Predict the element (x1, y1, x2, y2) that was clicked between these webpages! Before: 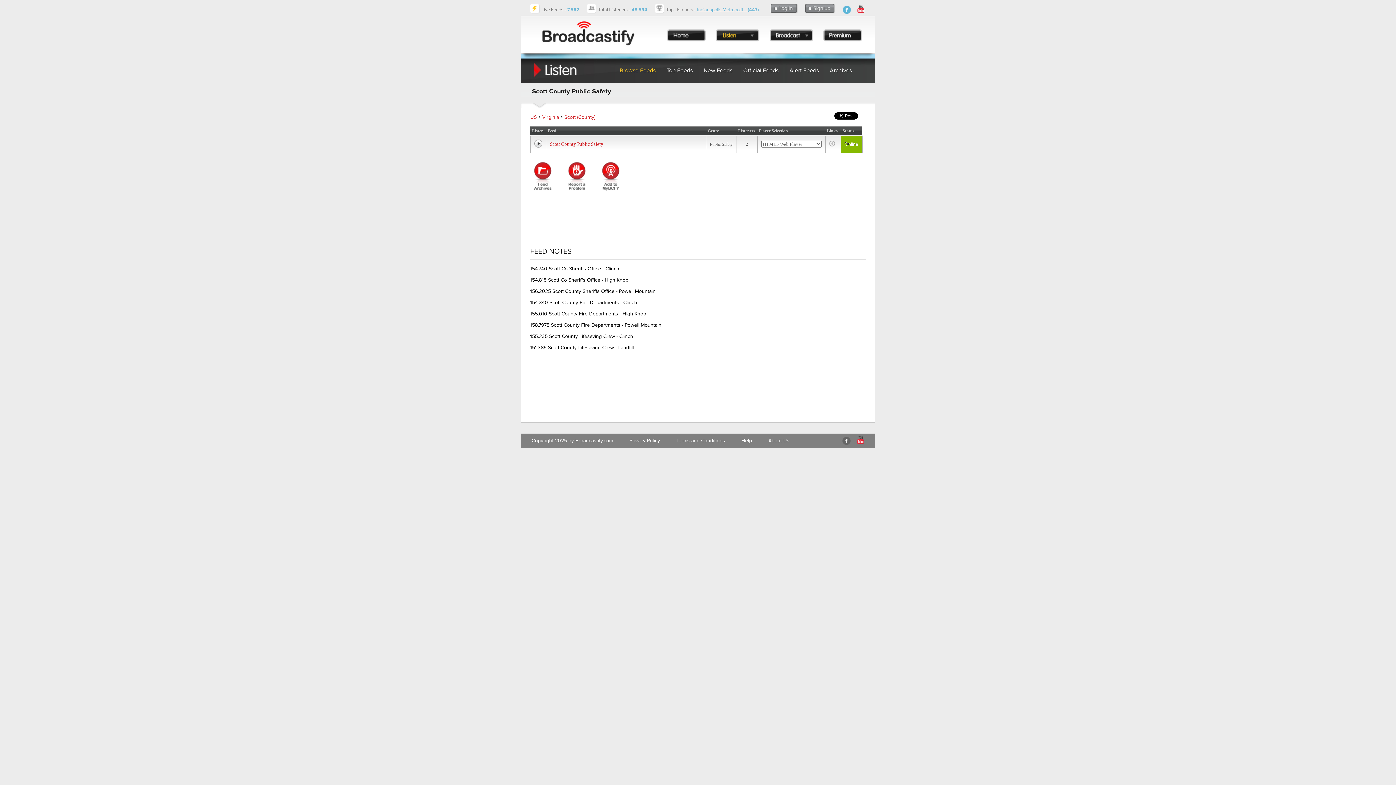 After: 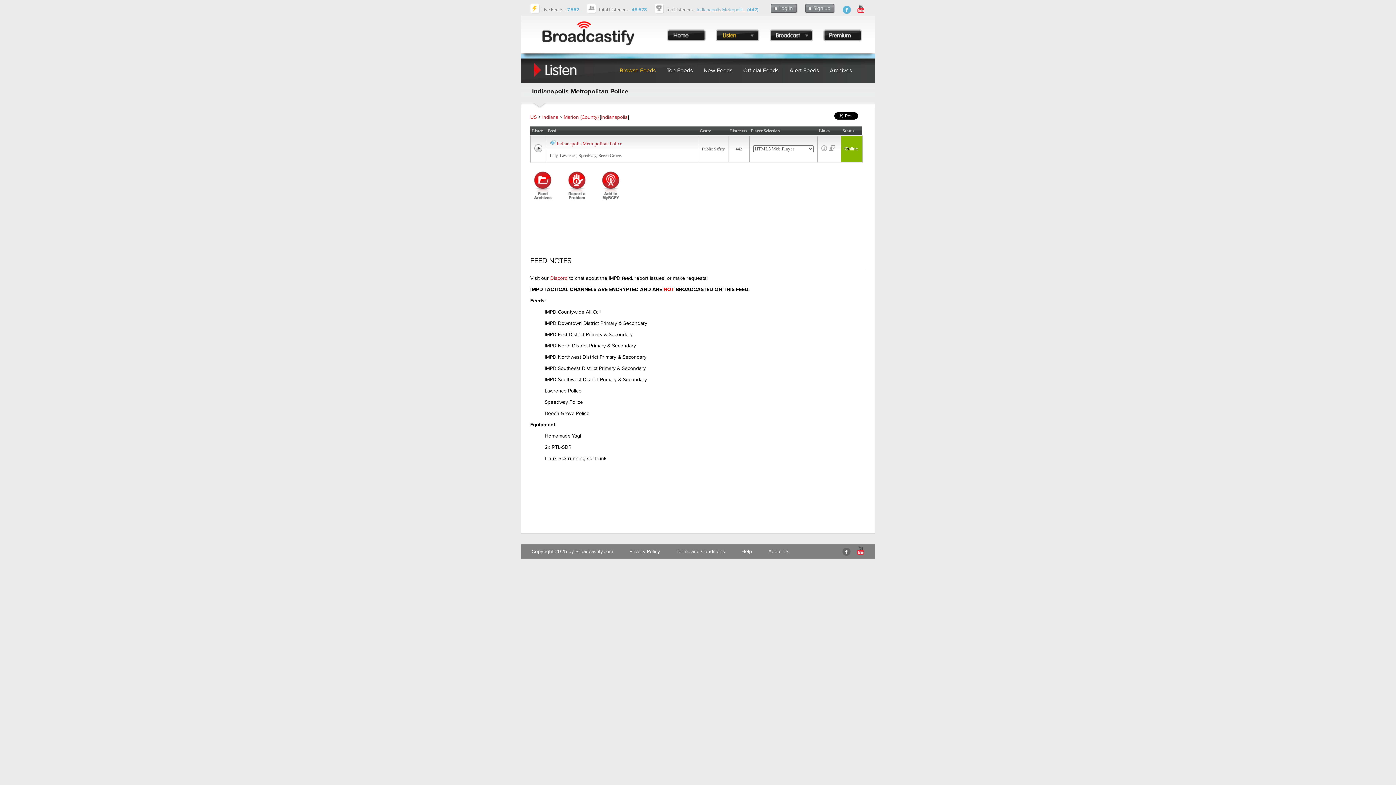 Action: label: Indianapolis Metropolit... (447) bbox: (697, 6, 759, 12)